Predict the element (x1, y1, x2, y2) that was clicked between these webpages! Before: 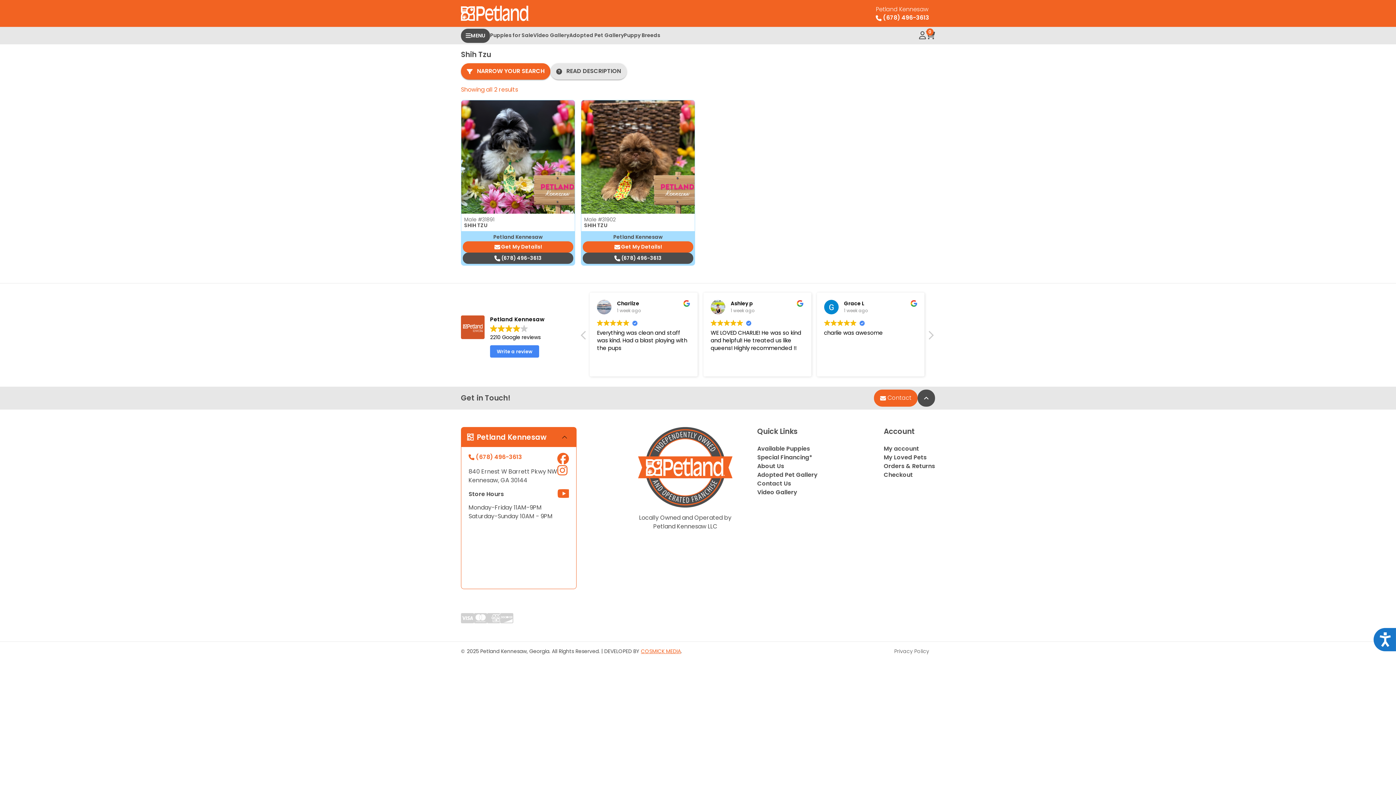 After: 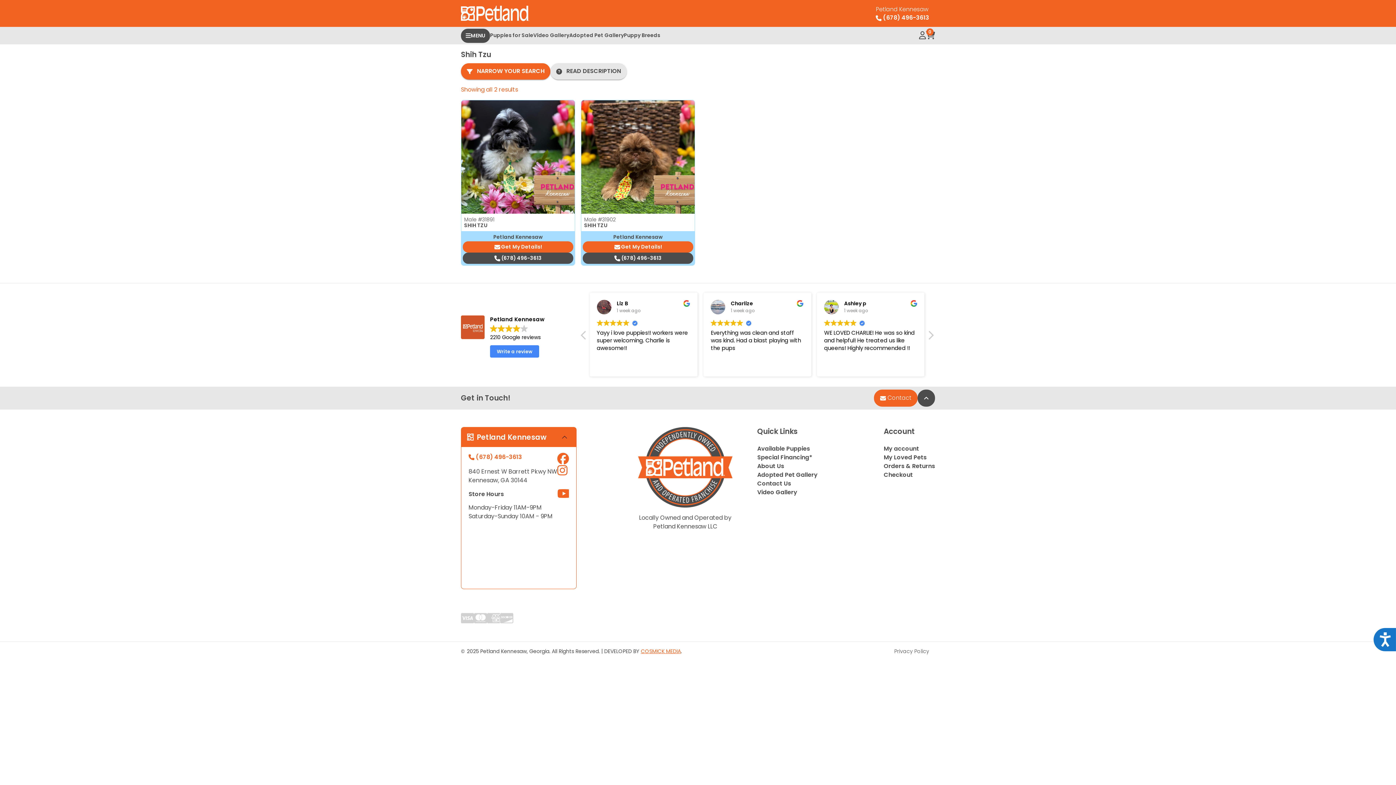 Action: bbox: (870, 1, 935, 25) label: Petland Kennesaw
 (678) 496-3613